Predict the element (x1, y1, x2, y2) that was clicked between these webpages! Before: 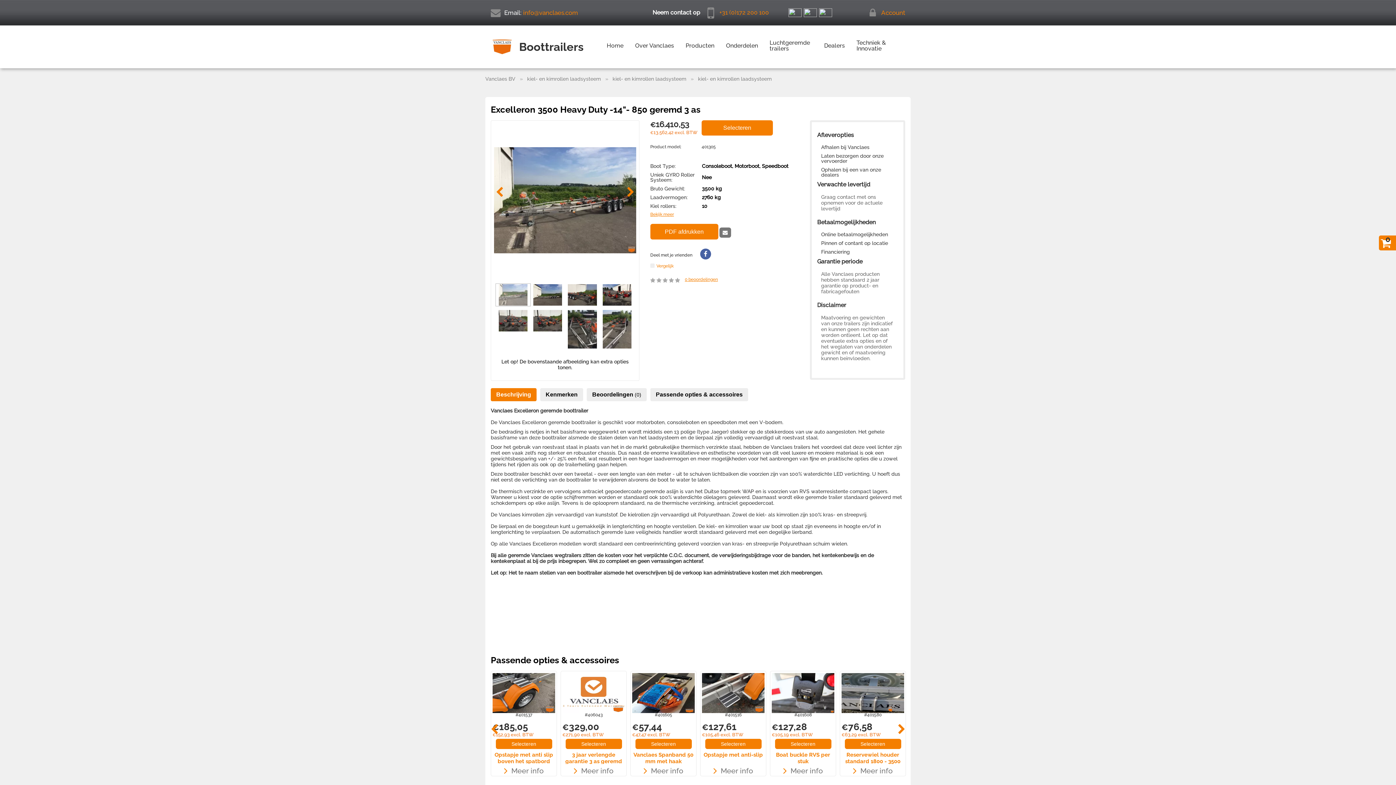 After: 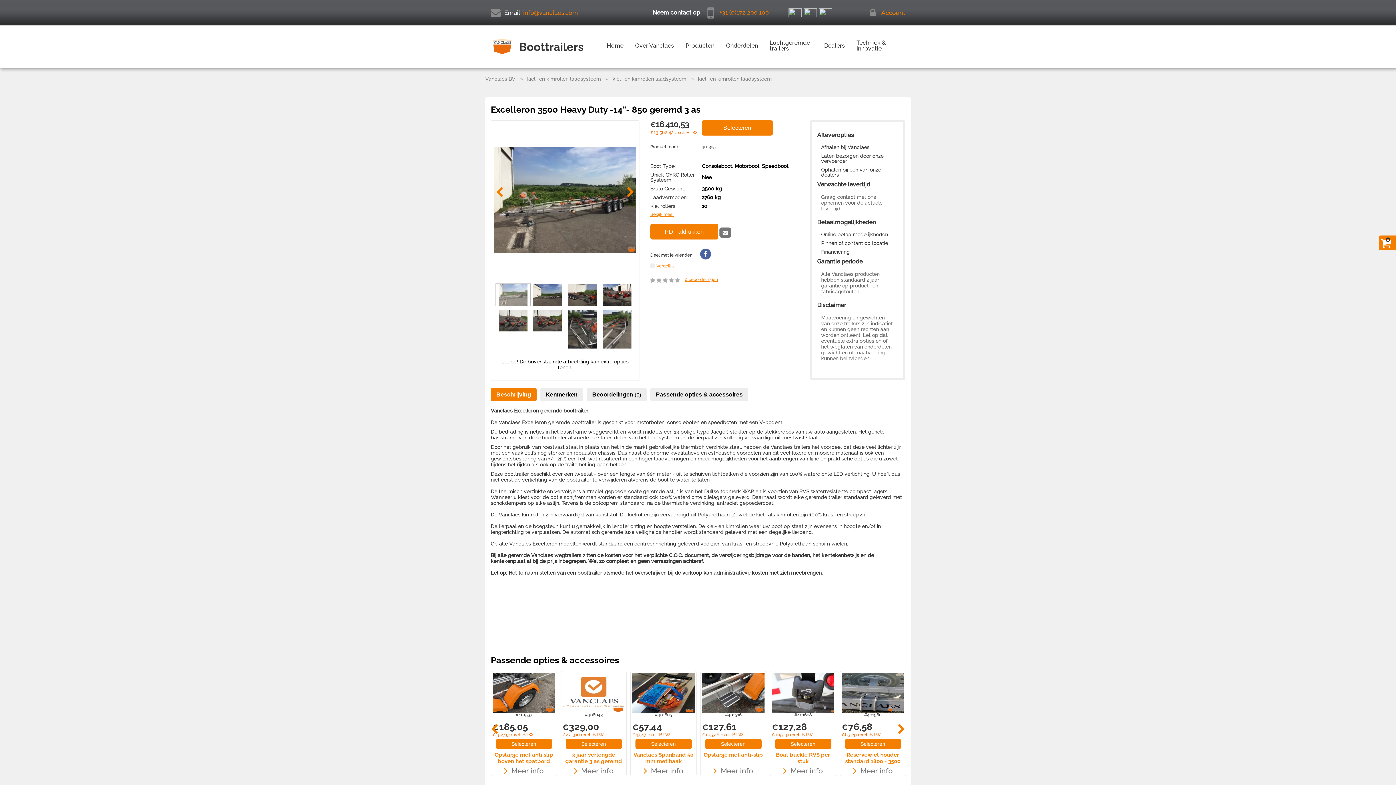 Action: label: info@vanclaes.com bbox: (523, 9, 578, 15)